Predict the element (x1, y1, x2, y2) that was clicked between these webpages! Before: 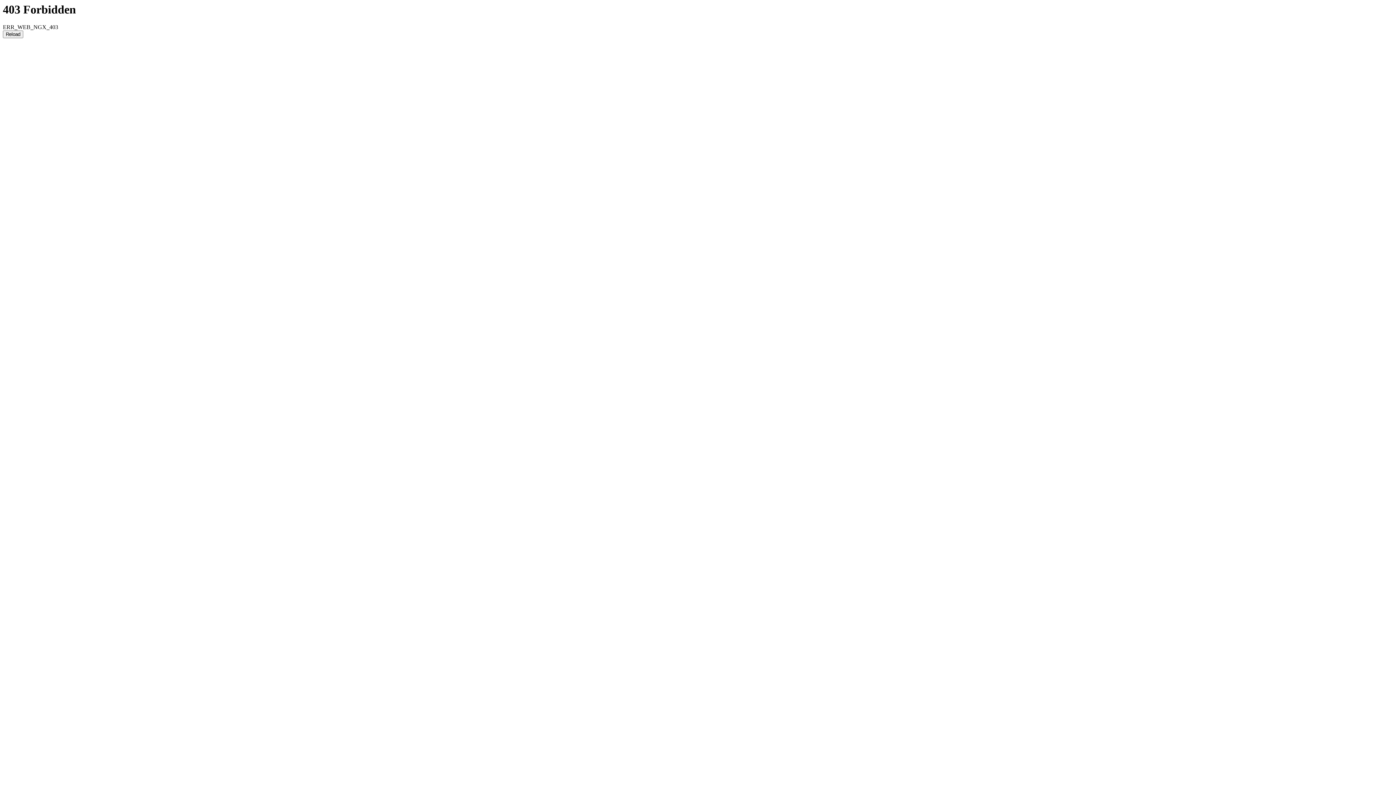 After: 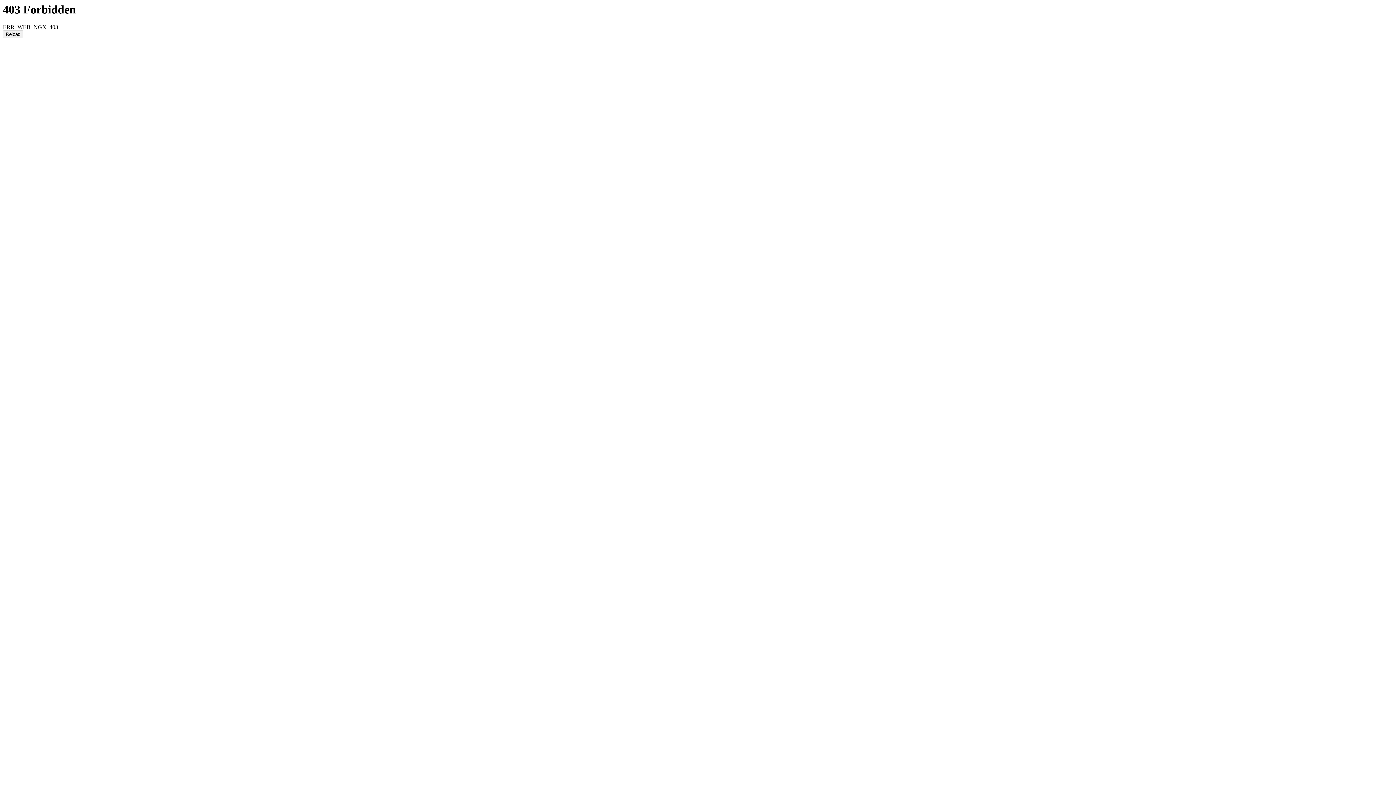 Action: label: Reload bbox: (2, 30, 23, 38)